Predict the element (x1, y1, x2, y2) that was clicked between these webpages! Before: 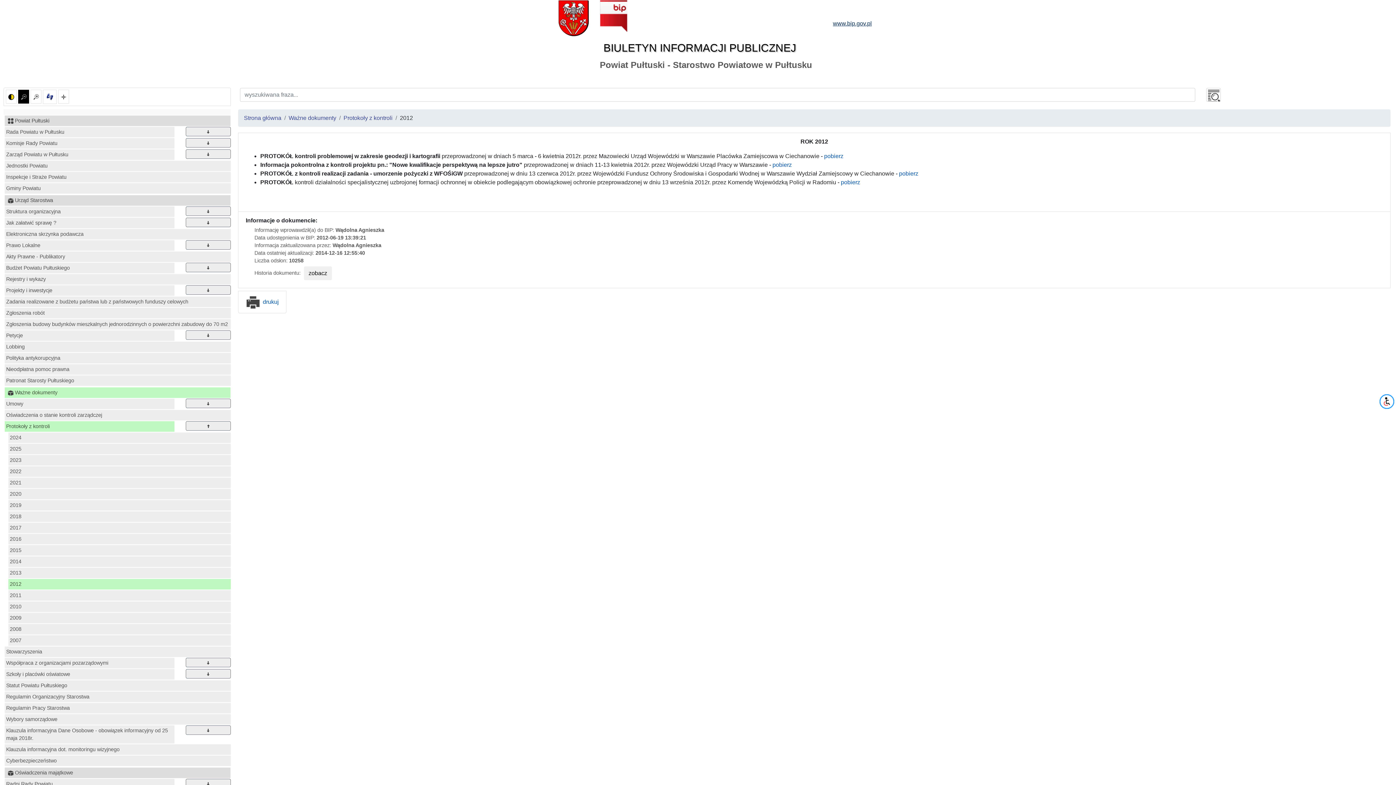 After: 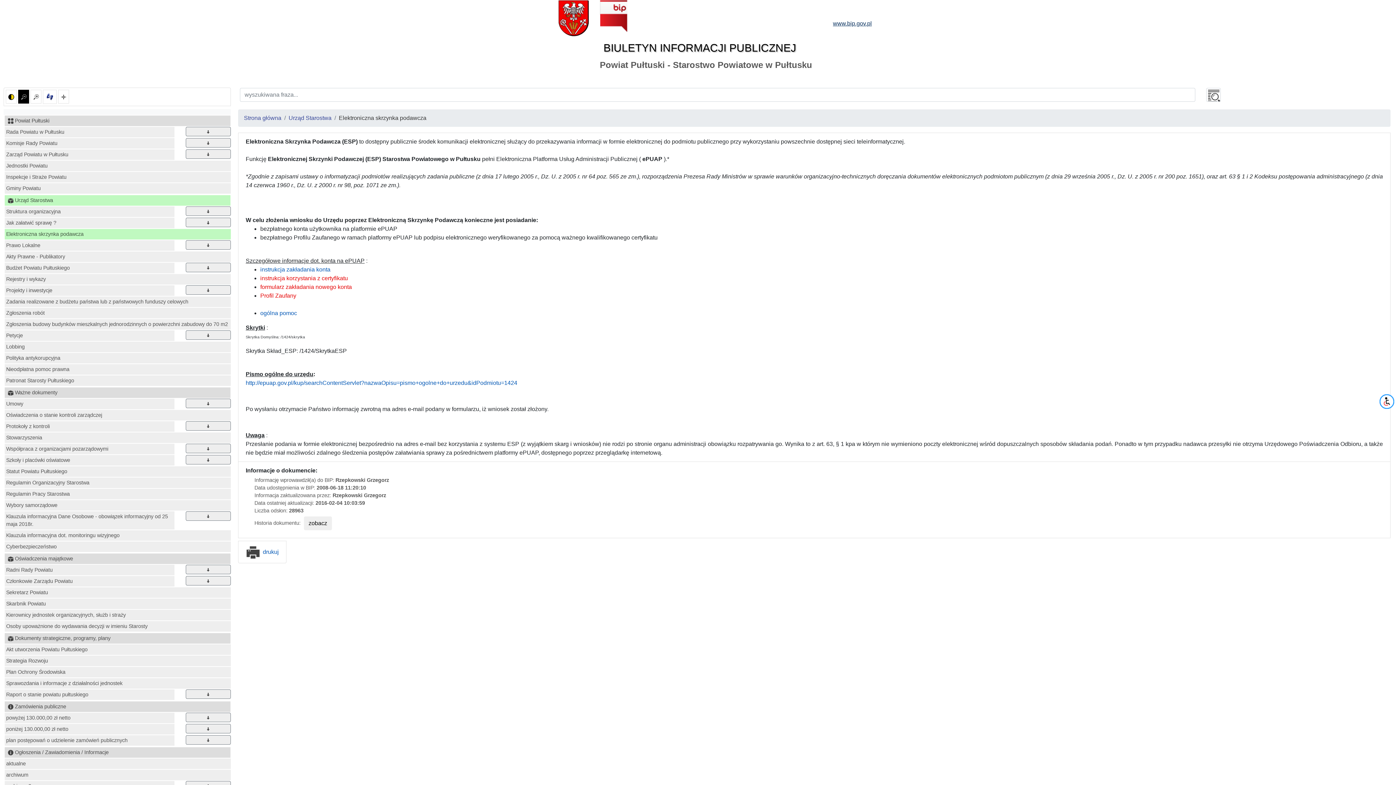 Action: bbox: (4, 229, 230, 239) label: Elektroniczna skrzynka podawcza